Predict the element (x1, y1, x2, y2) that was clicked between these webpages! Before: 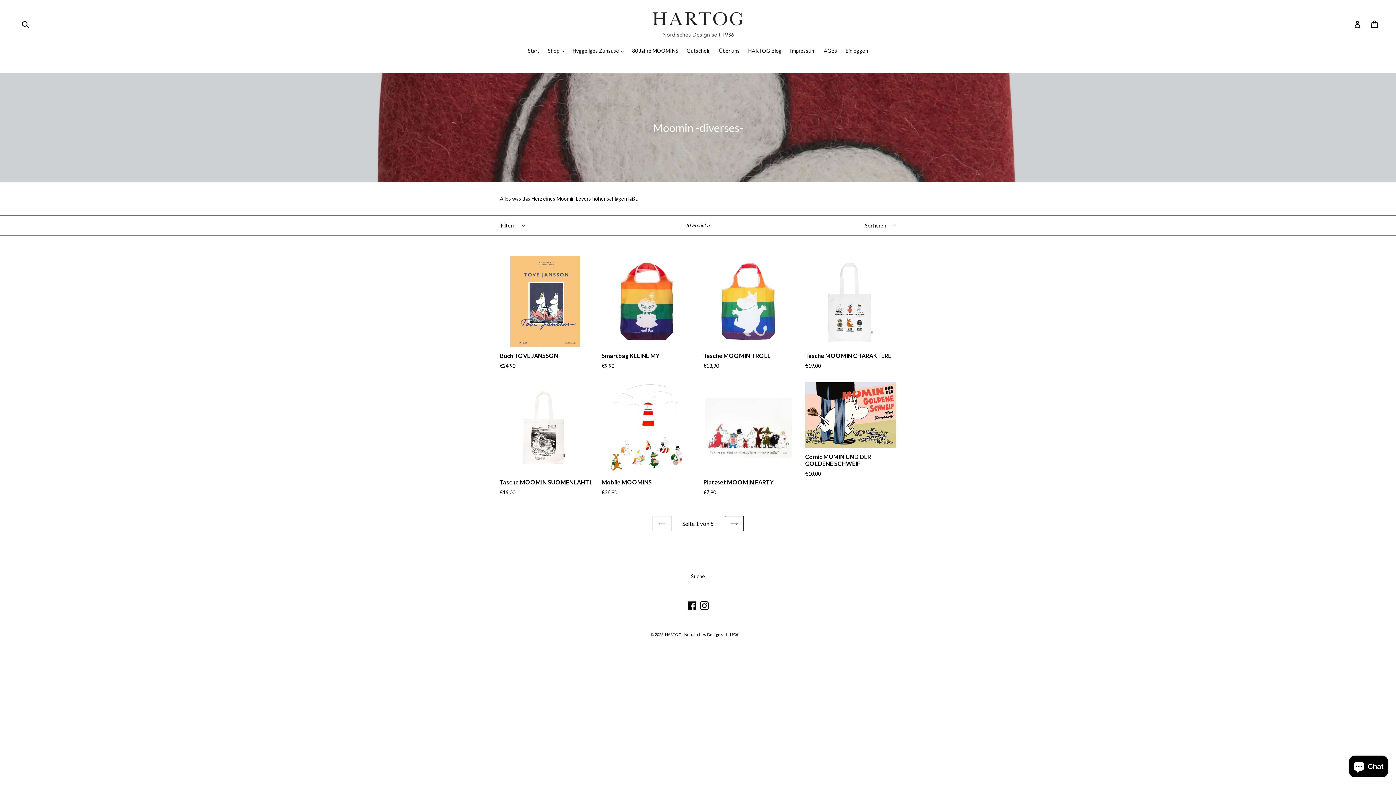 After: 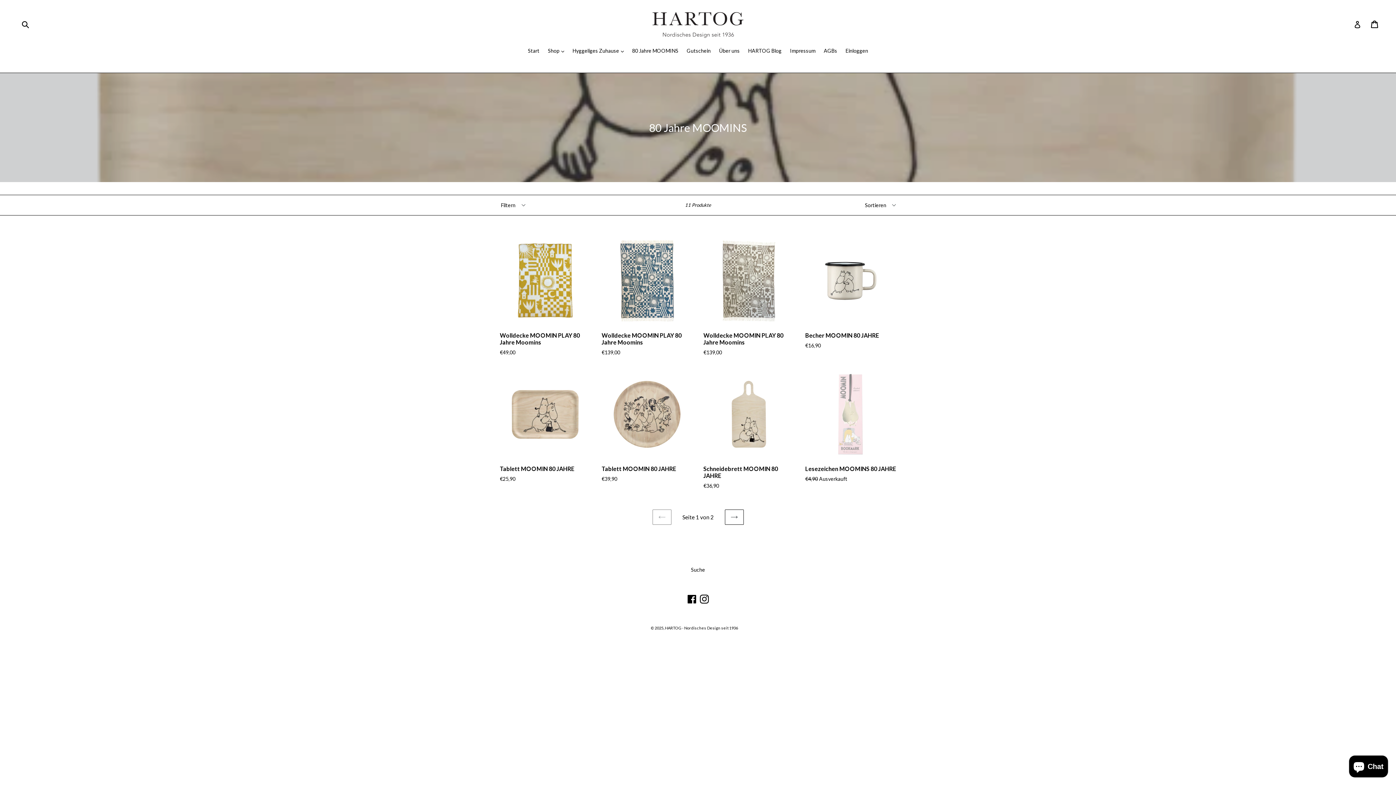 Action: bbox: (628, 47, 682, 55) label: 80 Jahre MOOMINS